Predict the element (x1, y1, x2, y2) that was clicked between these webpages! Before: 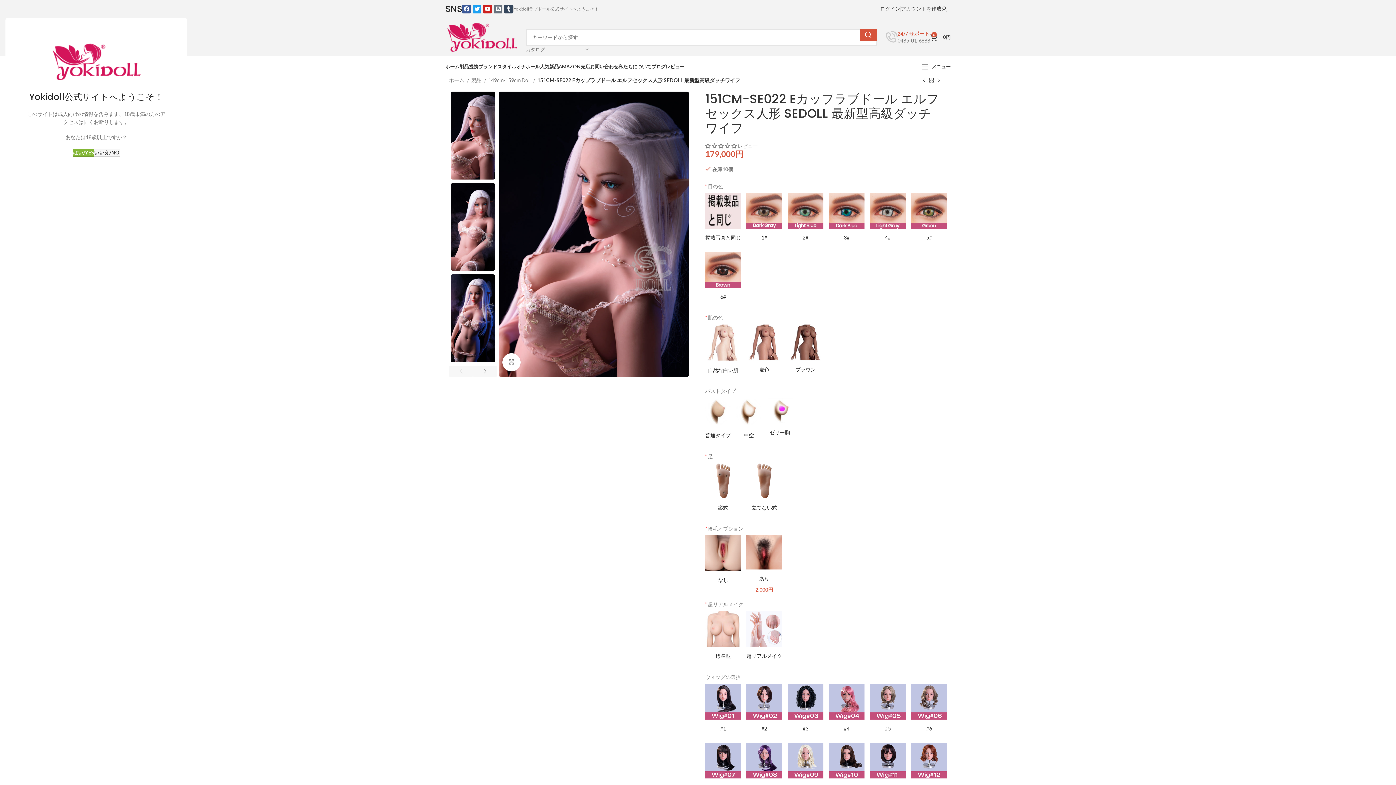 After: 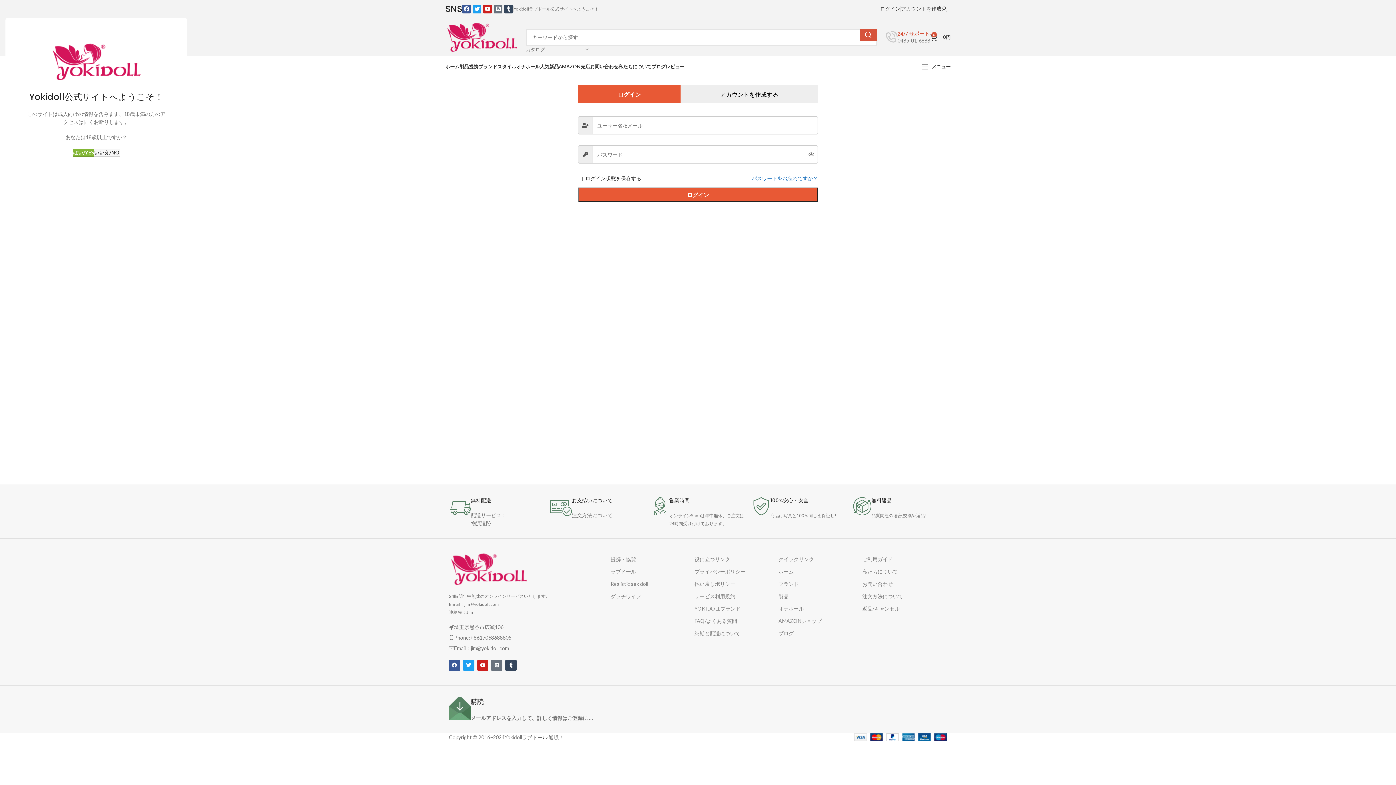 Action: bbox: (941, 1, 946, 16)